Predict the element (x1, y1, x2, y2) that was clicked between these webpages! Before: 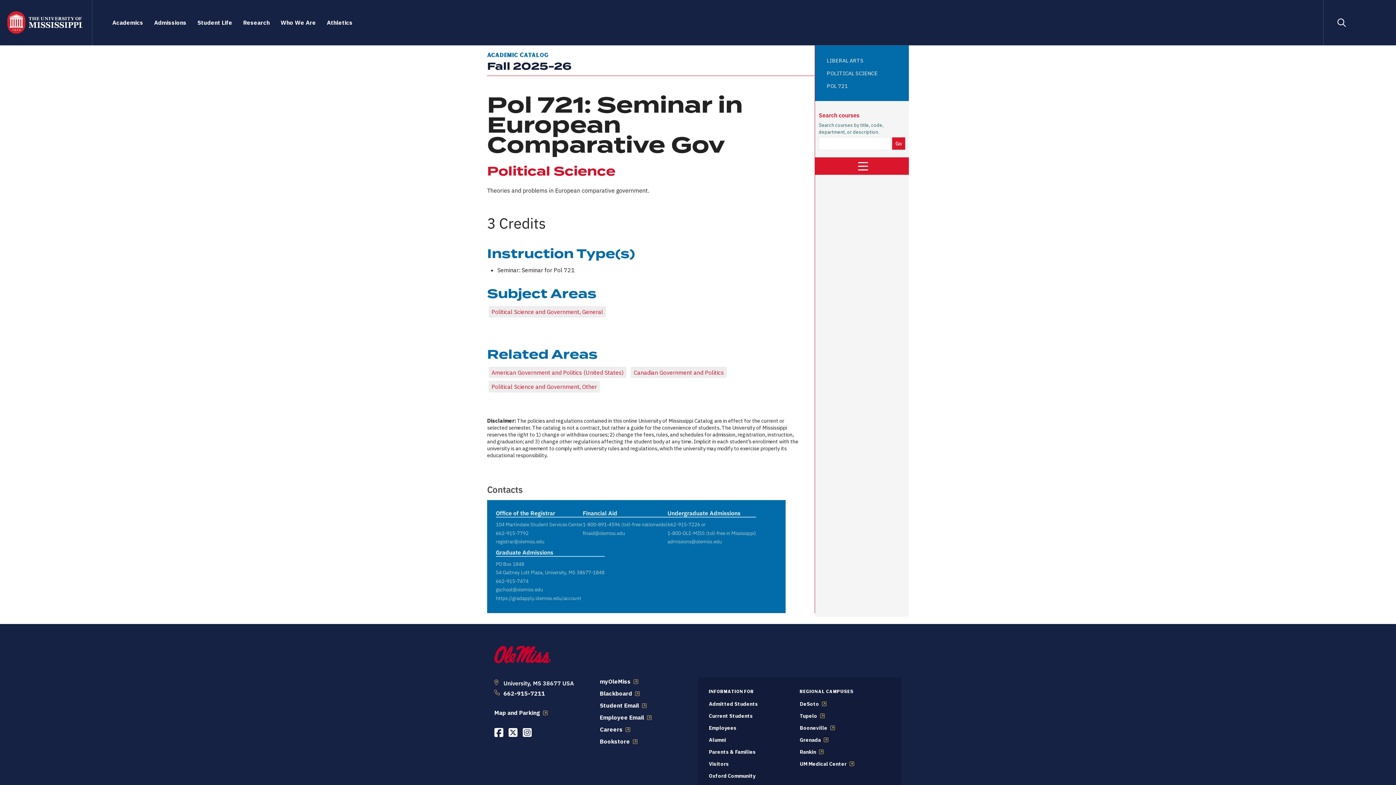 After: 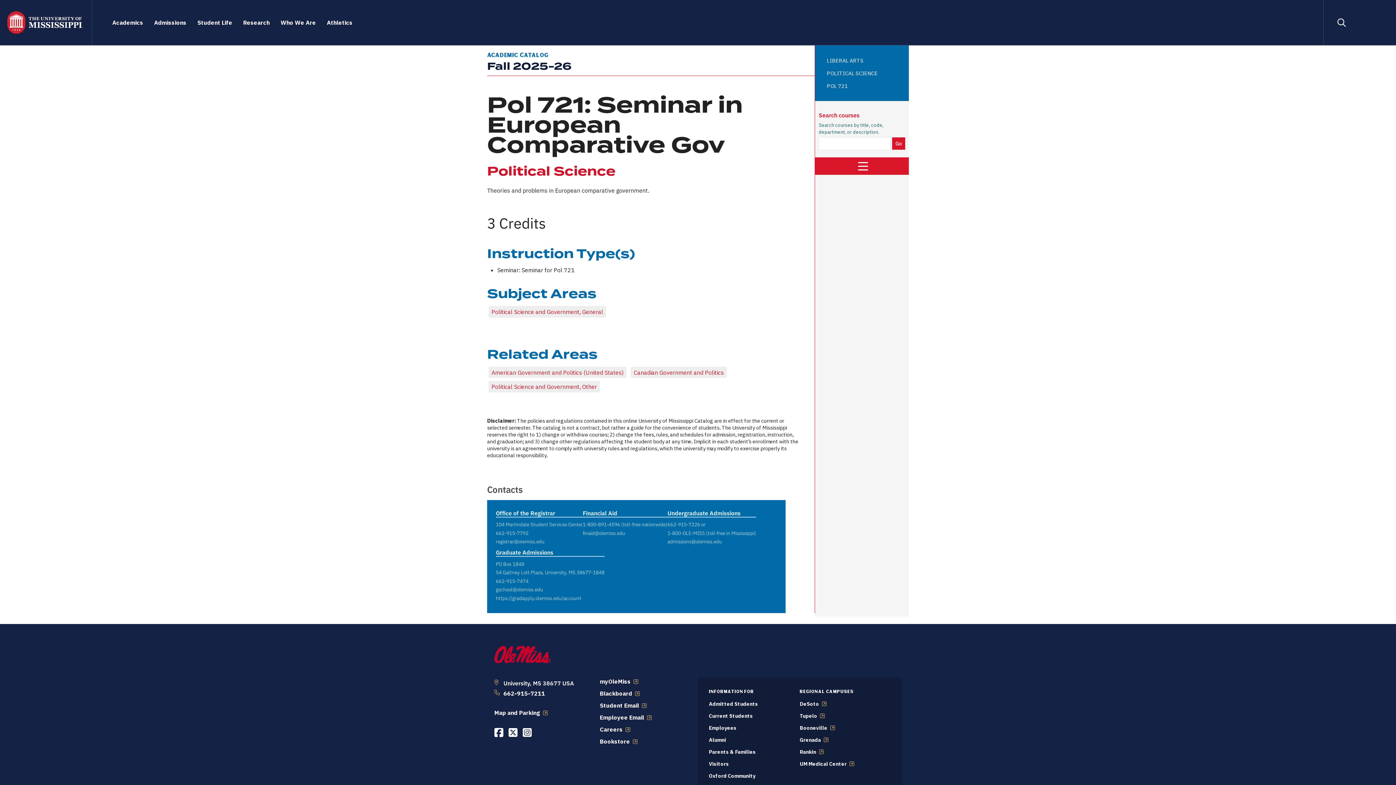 Action: bbox: (667, 537, 722, 545) label: admissions@olemiss.edu